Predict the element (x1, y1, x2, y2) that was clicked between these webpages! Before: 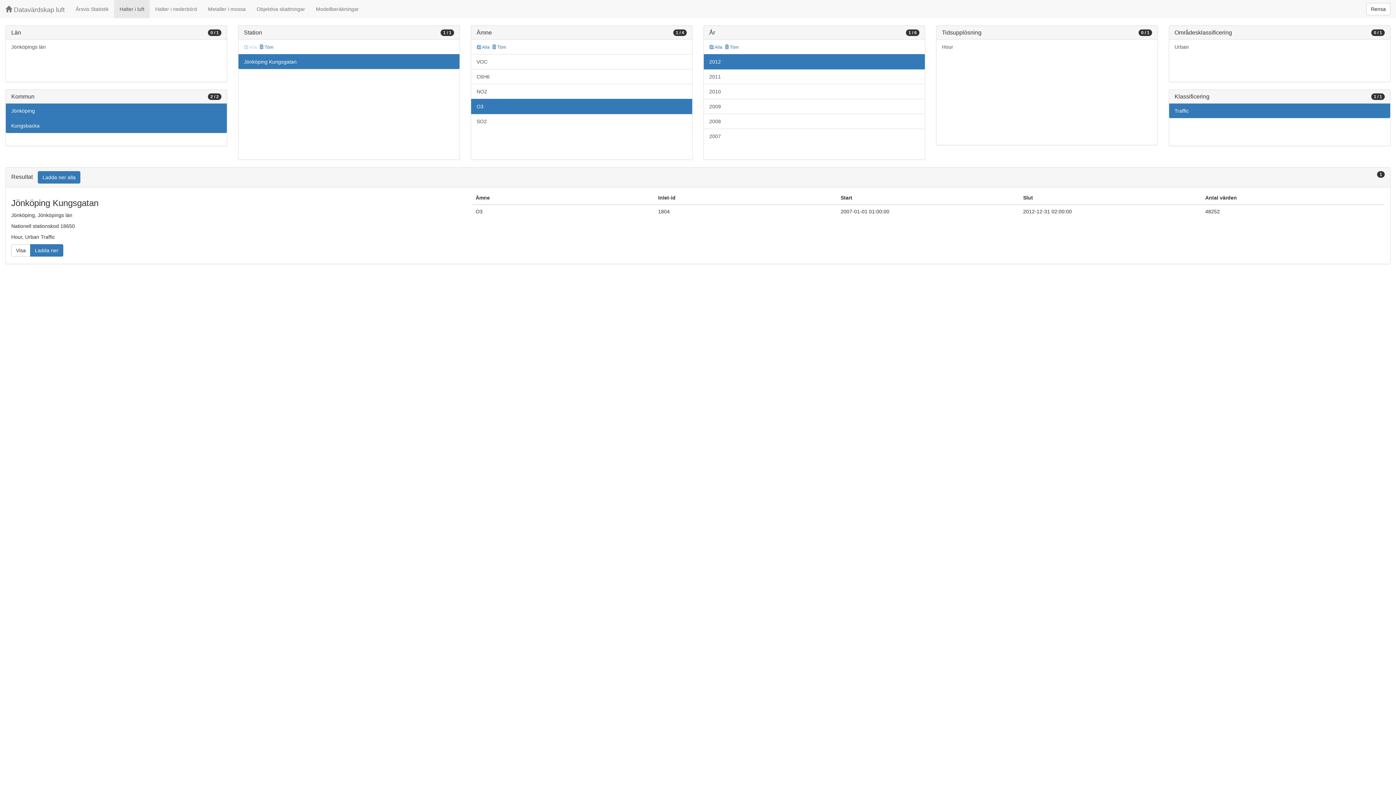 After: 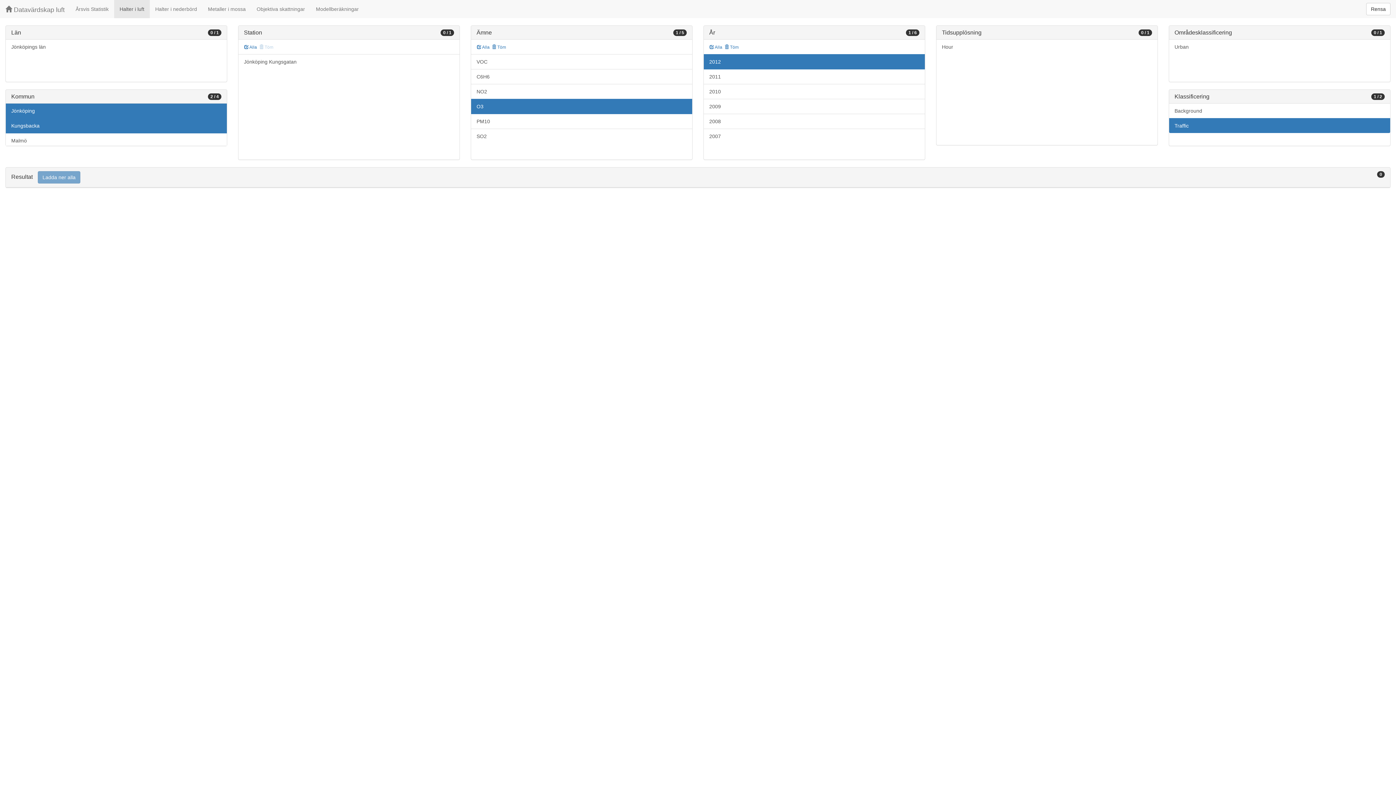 Action: bbox: (238, 54, 459, 69) label: Jönköping Kungsgatan